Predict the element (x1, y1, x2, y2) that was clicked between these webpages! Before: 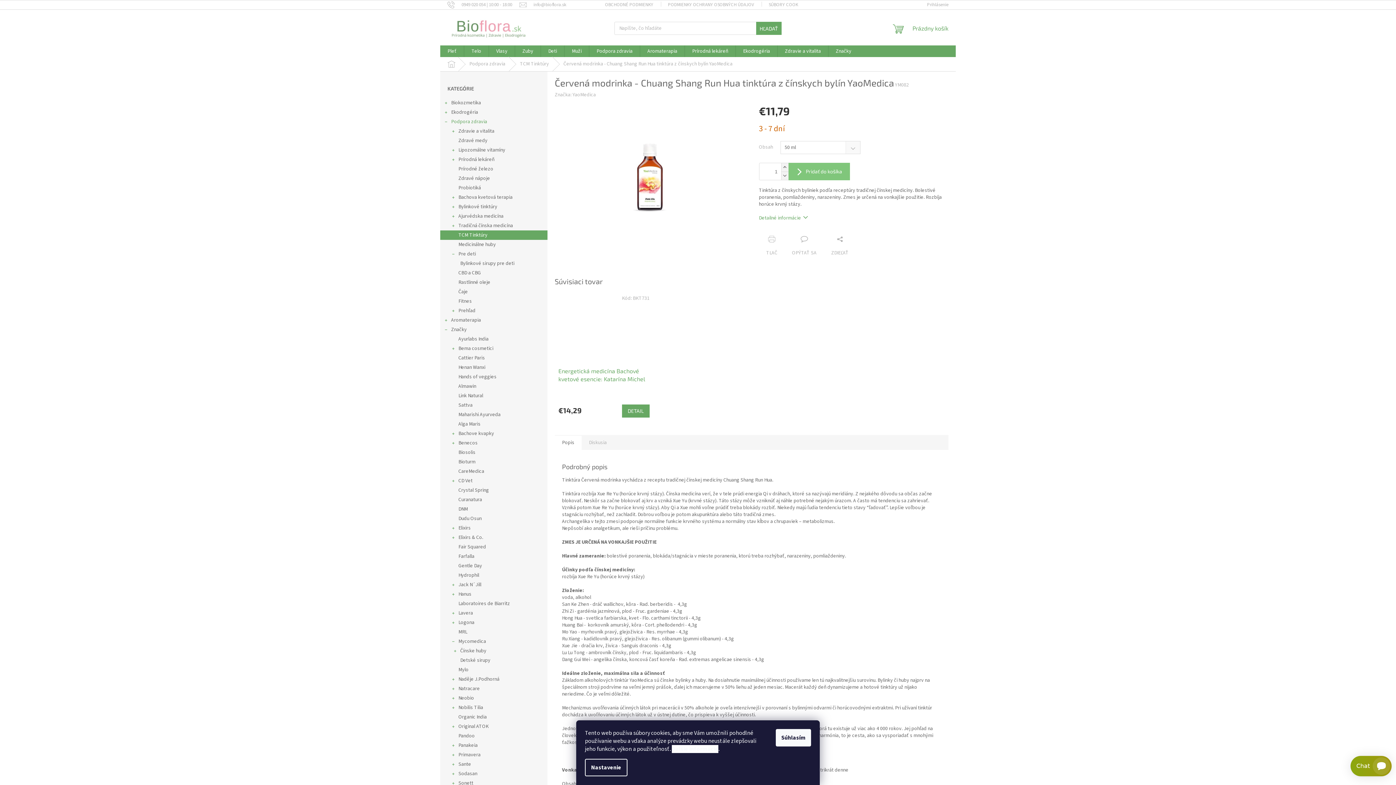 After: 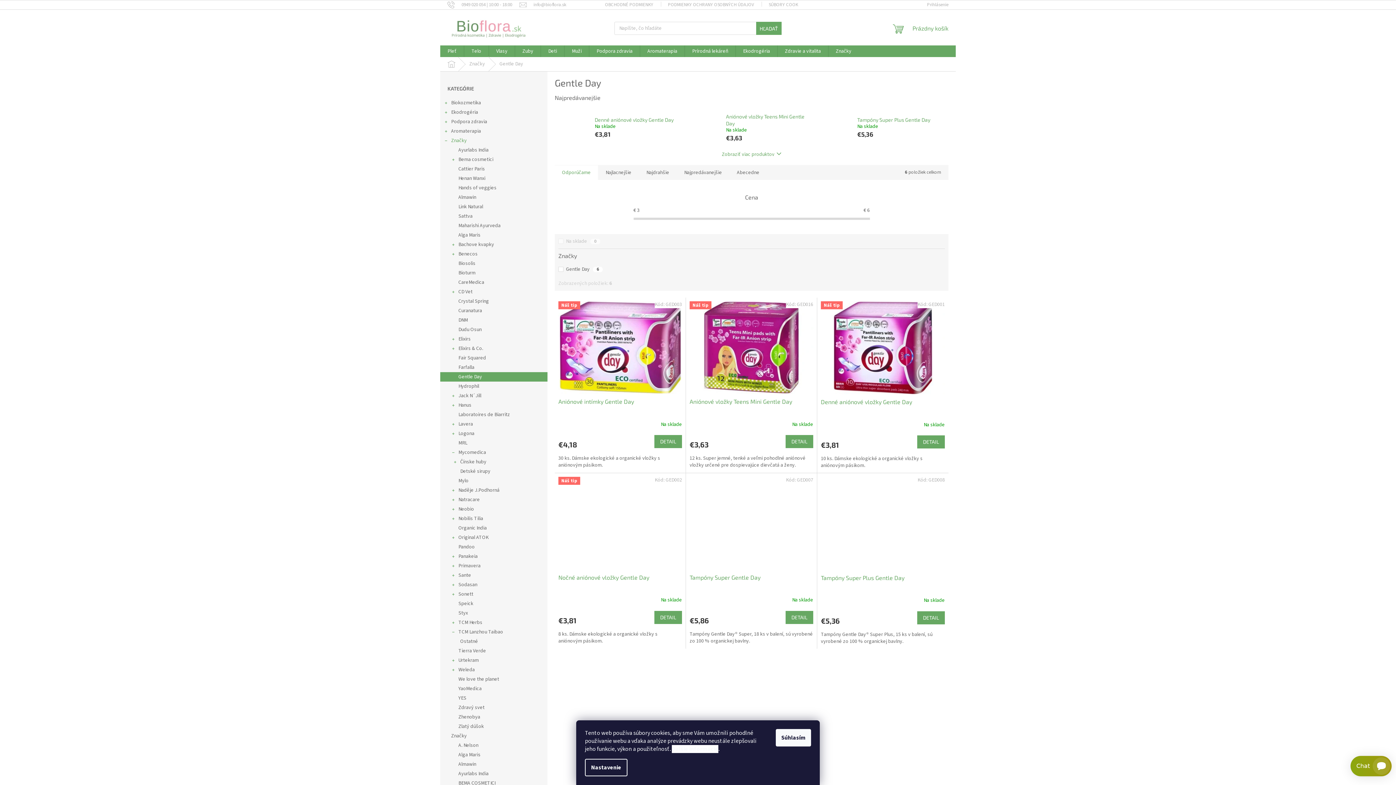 Action: bbox: (440, 561, 547, 570) label: Gentle Day